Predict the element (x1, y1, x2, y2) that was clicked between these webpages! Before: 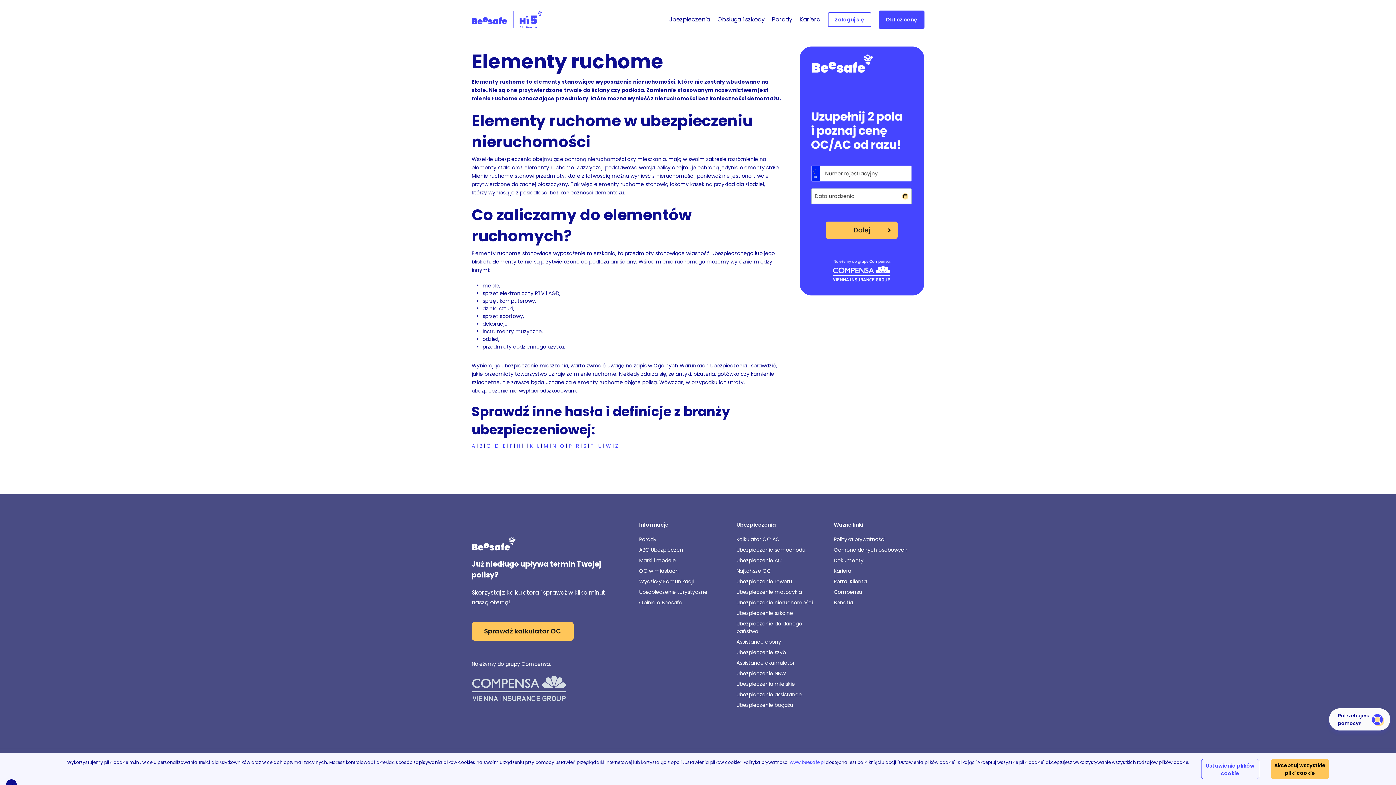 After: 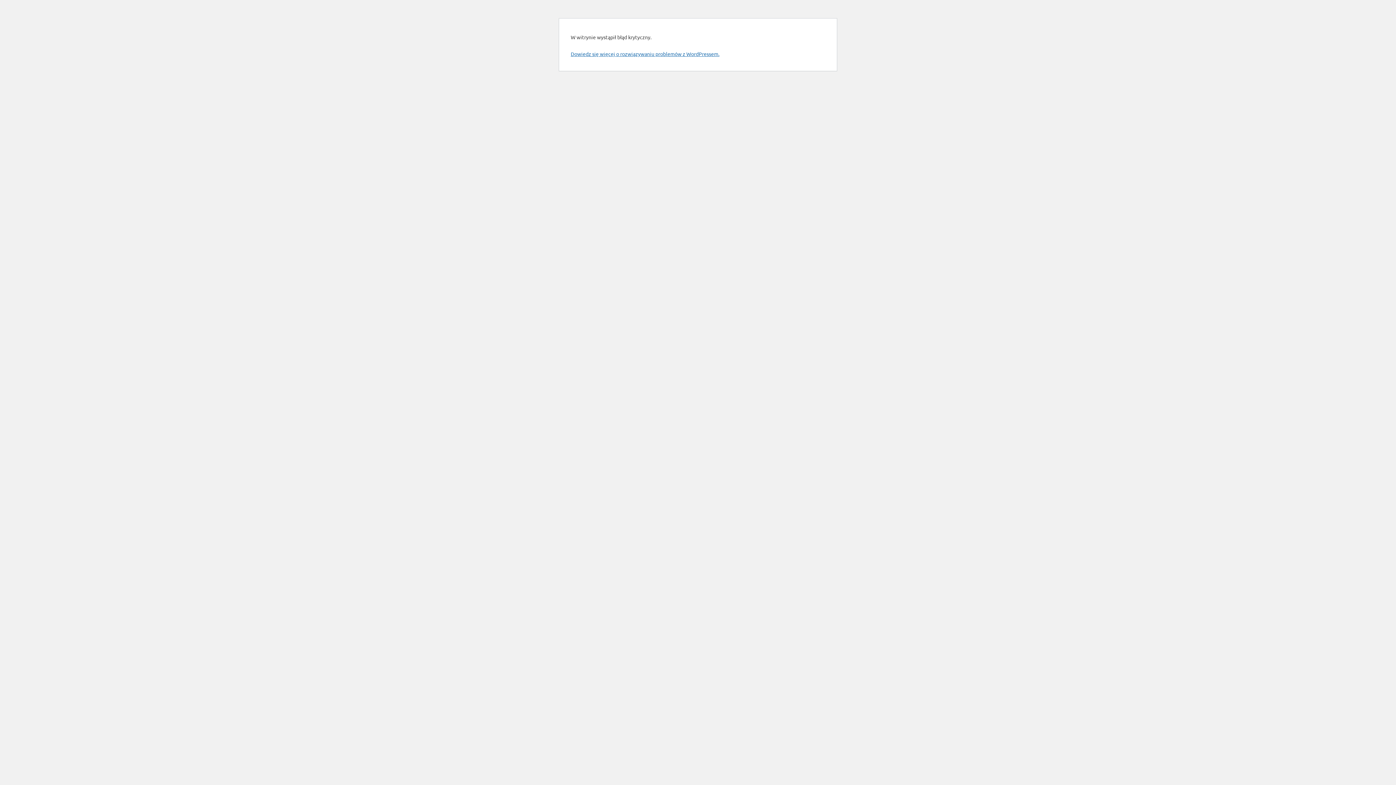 Action: bbox: (479, 442, 482, 449) label: B